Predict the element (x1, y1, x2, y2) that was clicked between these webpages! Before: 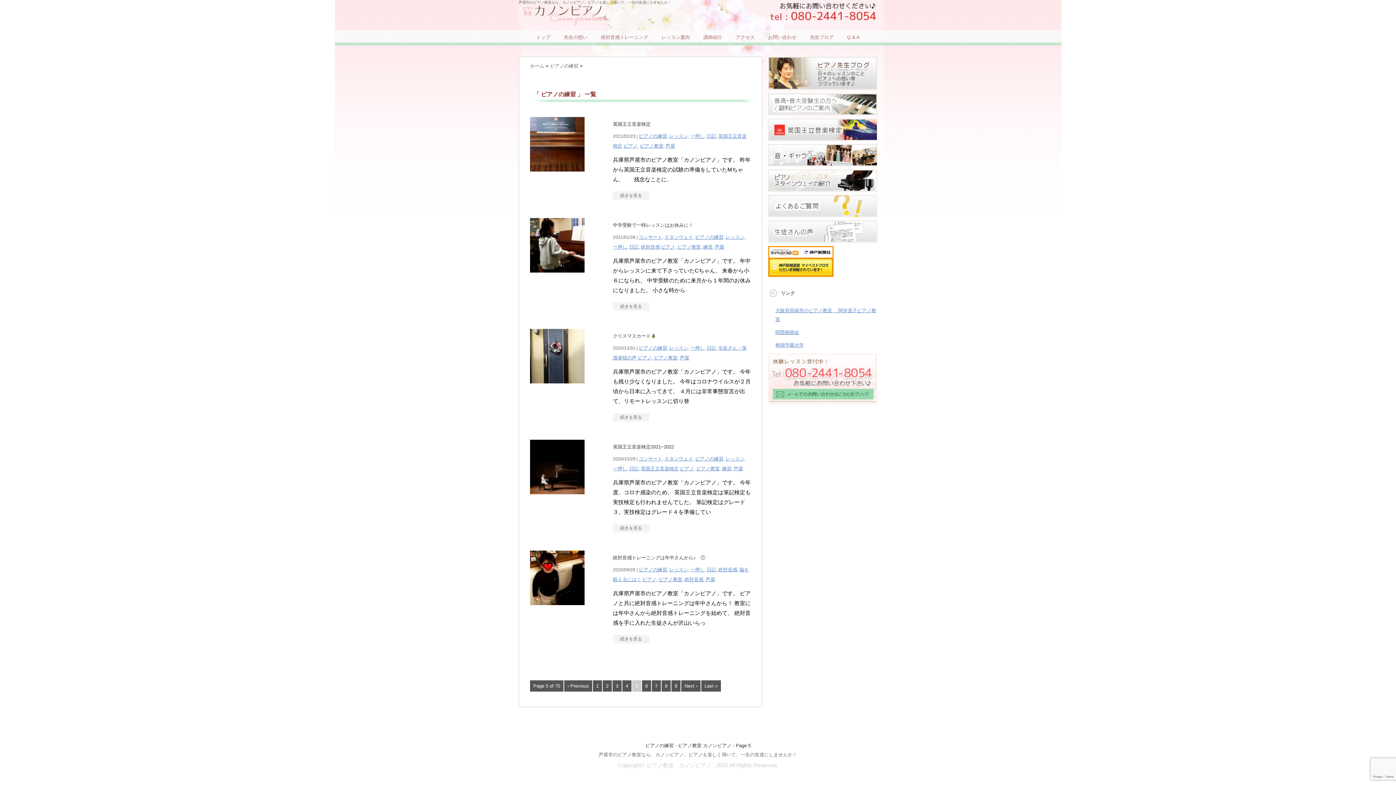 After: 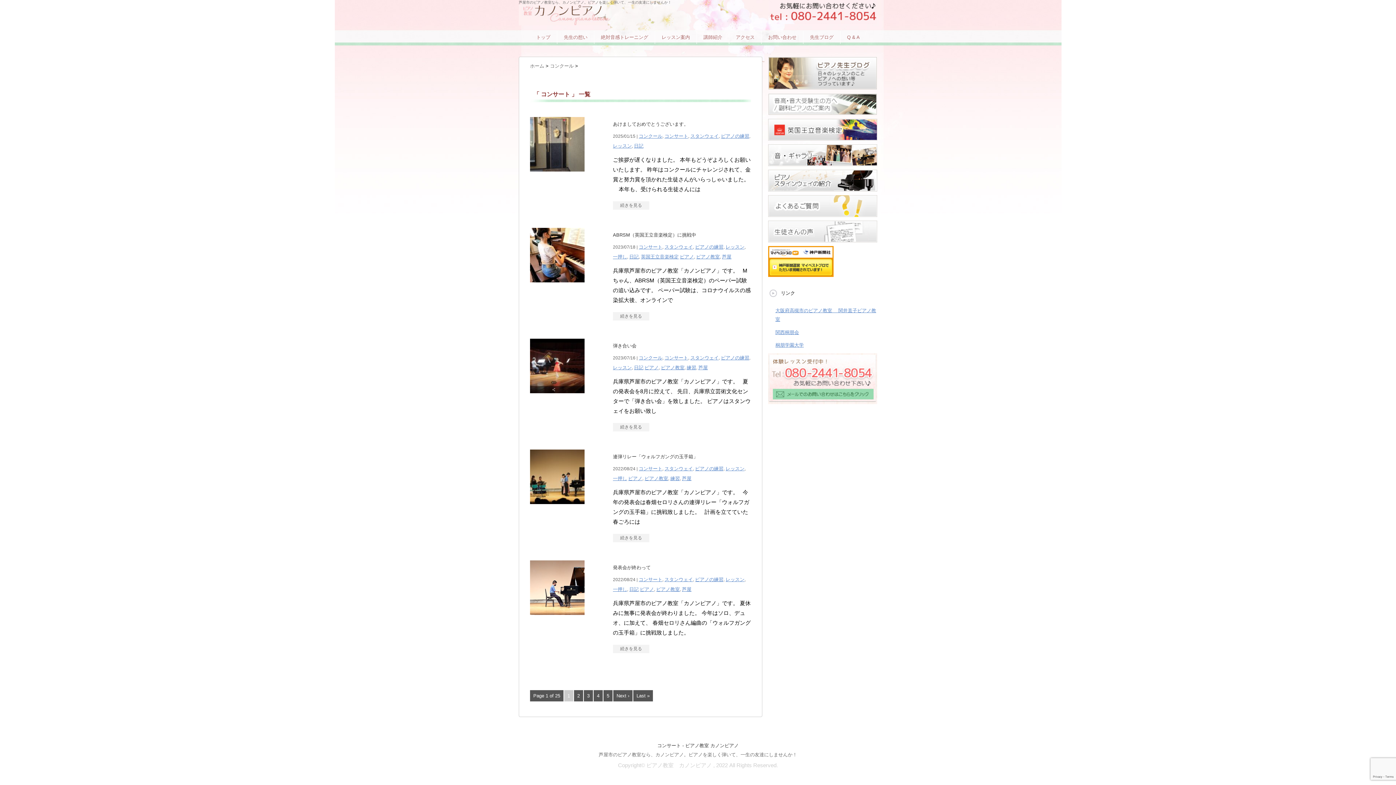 Action: label: コンサート bbox: (638, 456, 662, 461)